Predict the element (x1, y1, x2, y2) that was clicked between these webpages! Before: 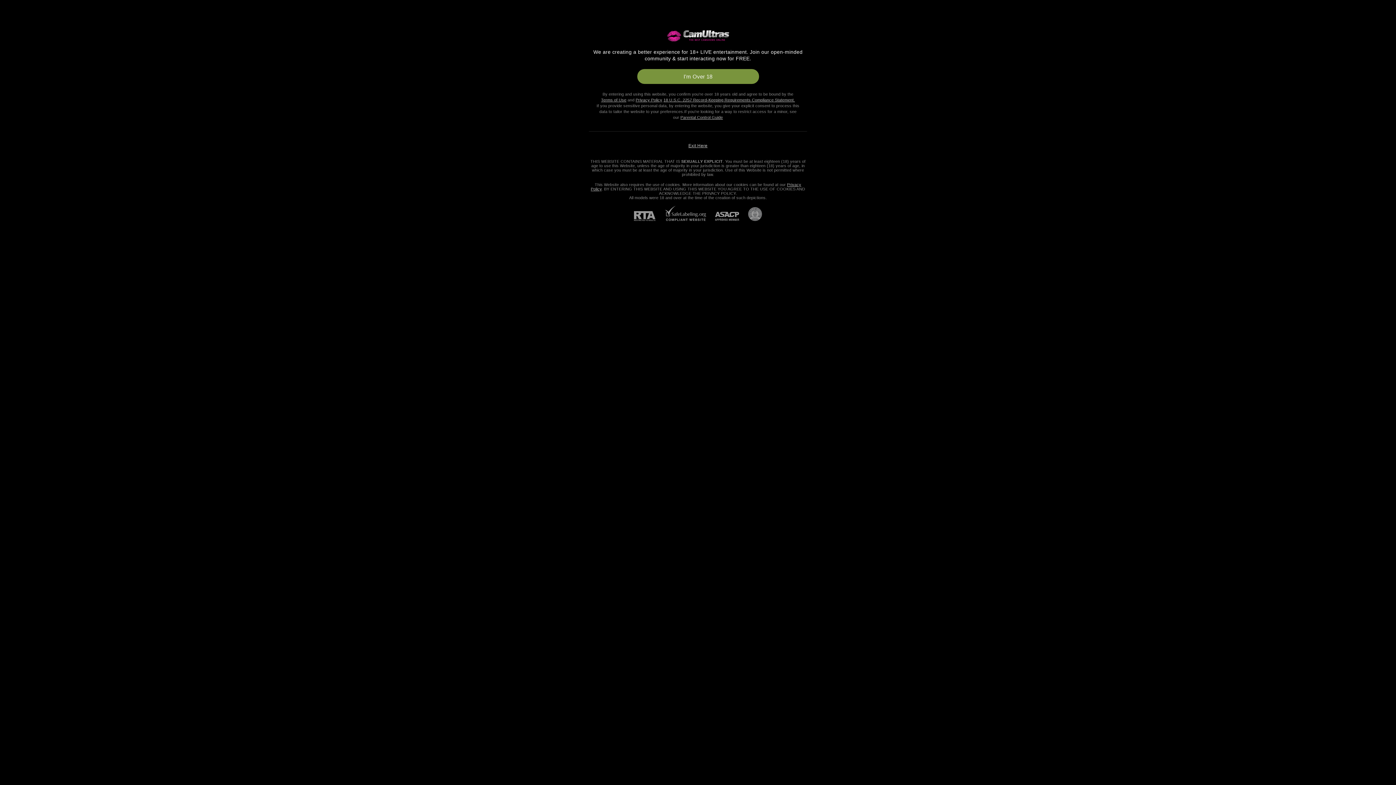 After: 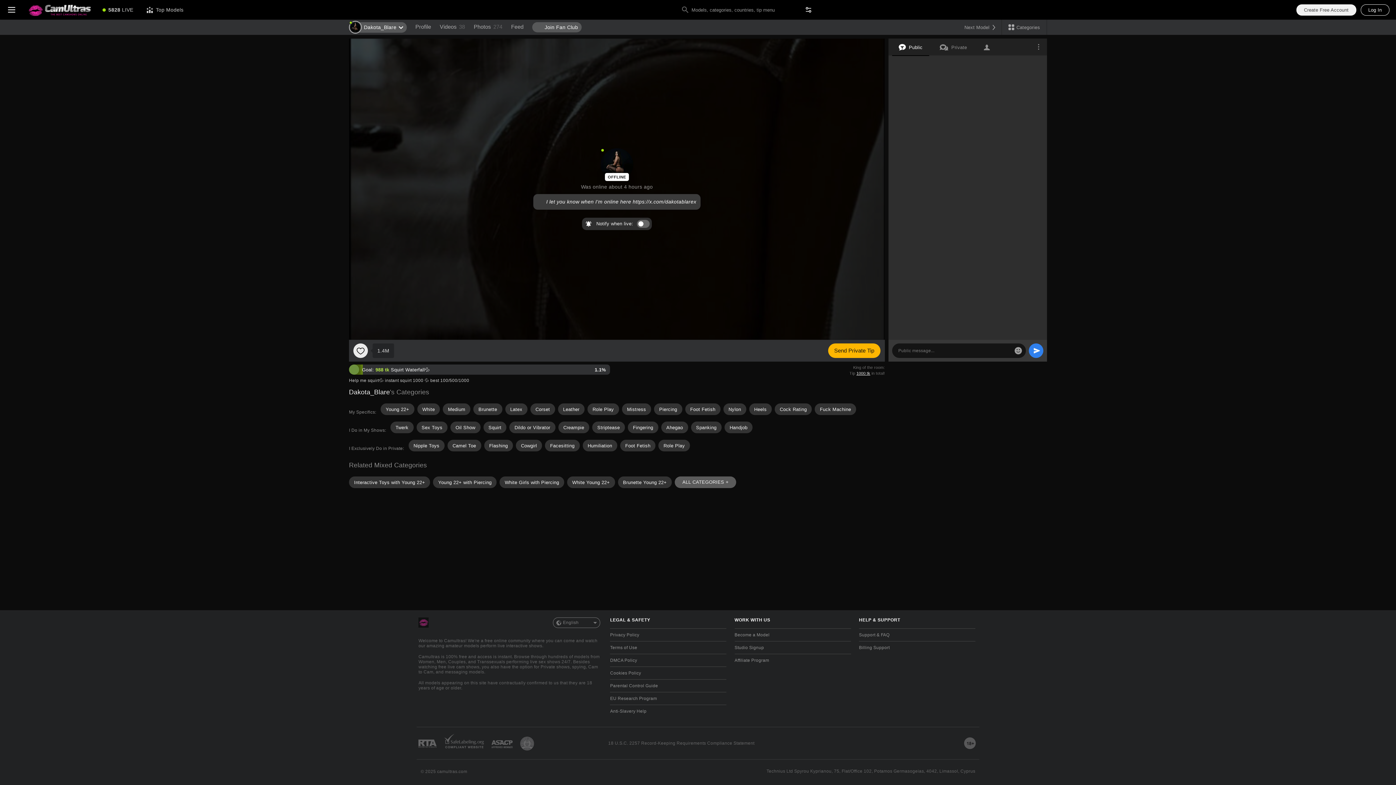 Action: bbox: (637, 69, 759, 84) label: I'm Over 18